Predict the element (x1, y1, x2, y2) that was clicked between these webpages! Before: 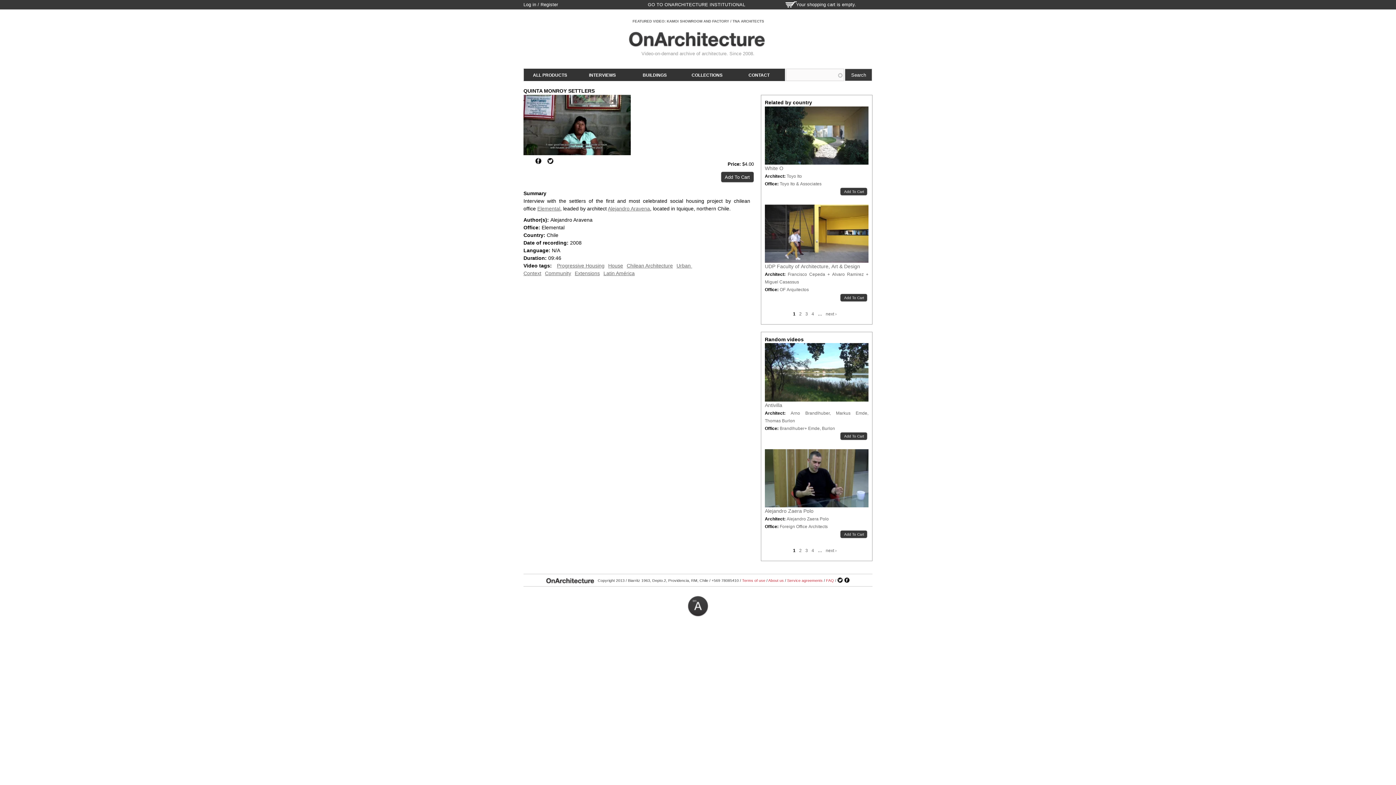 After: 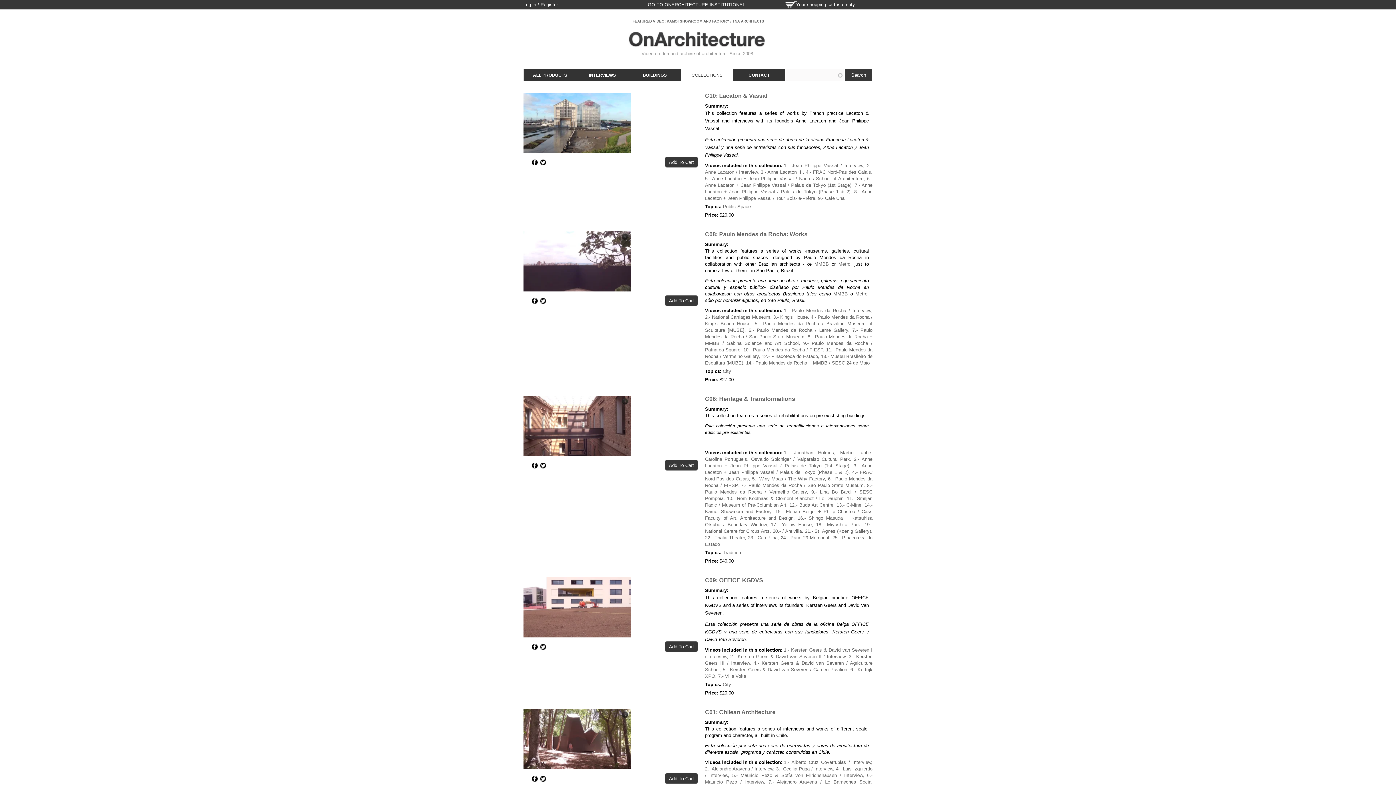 Action: bbox: (681, 68, 733, 81) label: COLLECTIONS